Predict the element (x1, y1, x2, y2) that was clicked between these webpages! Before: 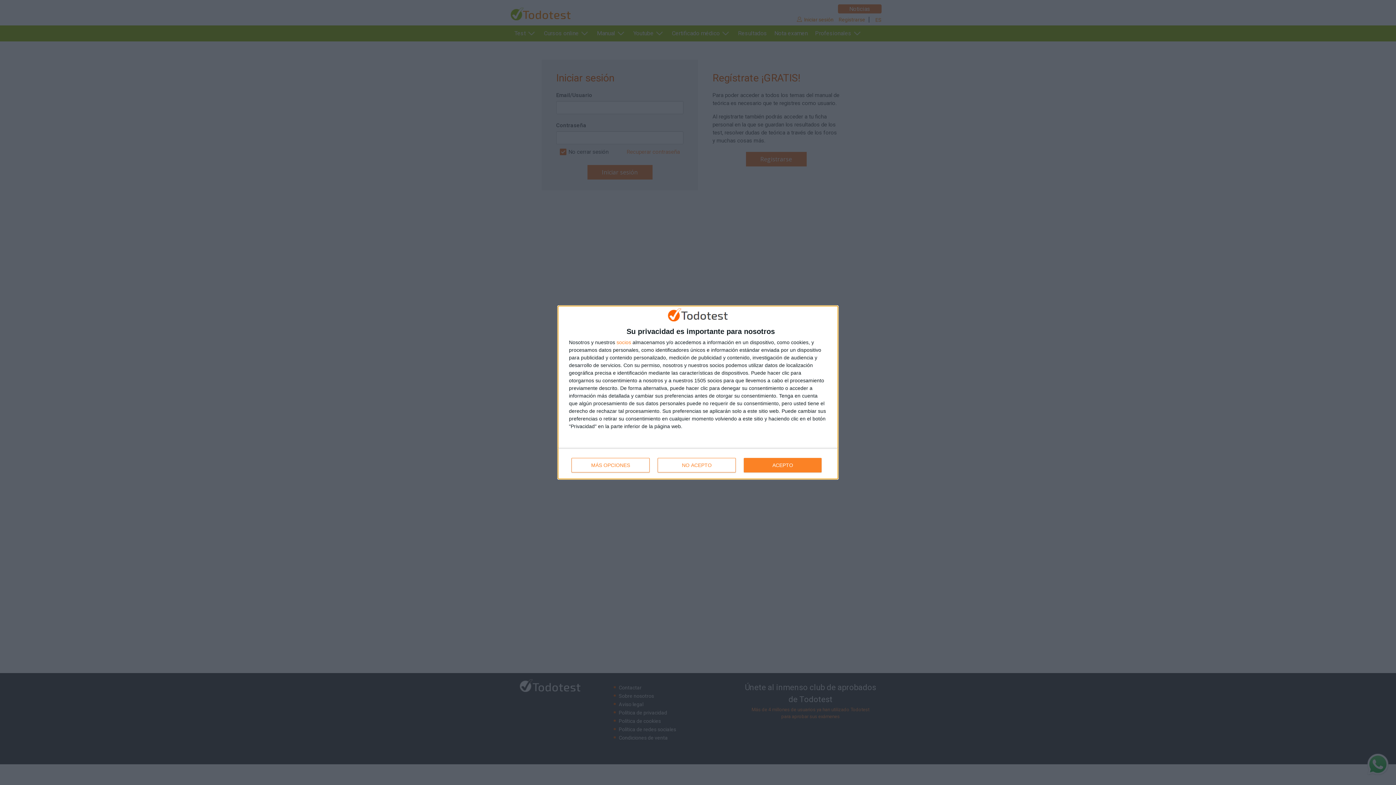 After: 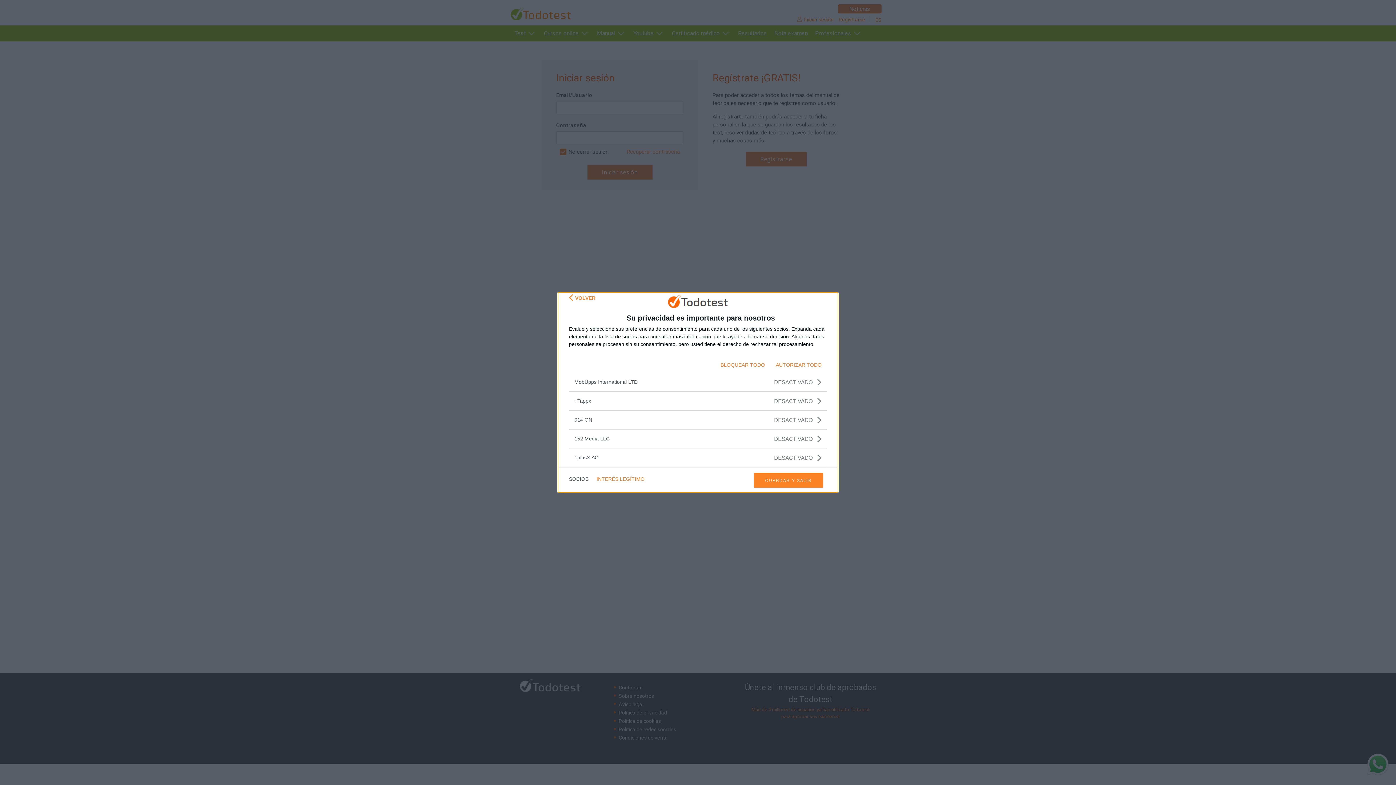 Action: label: socios bbox: (616, 340, 631, 345)